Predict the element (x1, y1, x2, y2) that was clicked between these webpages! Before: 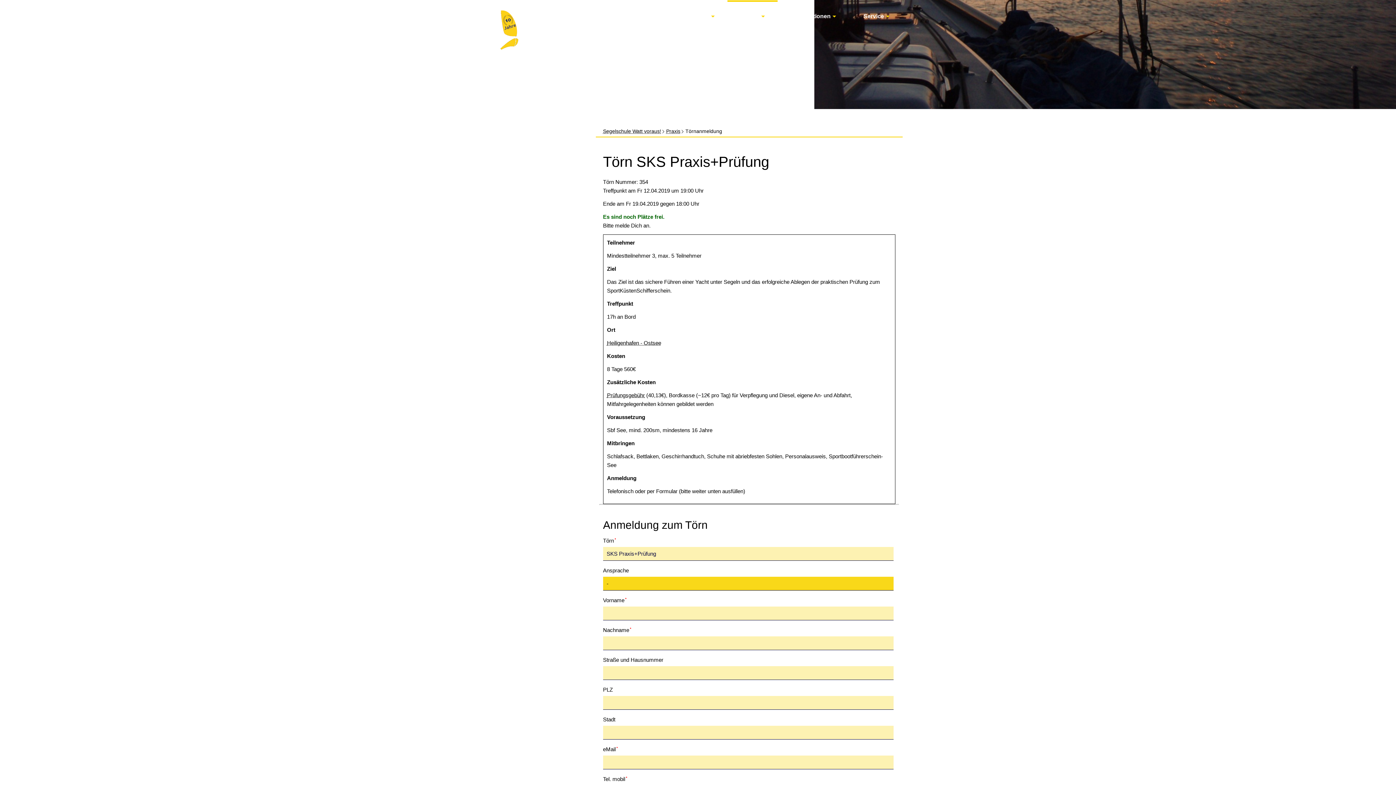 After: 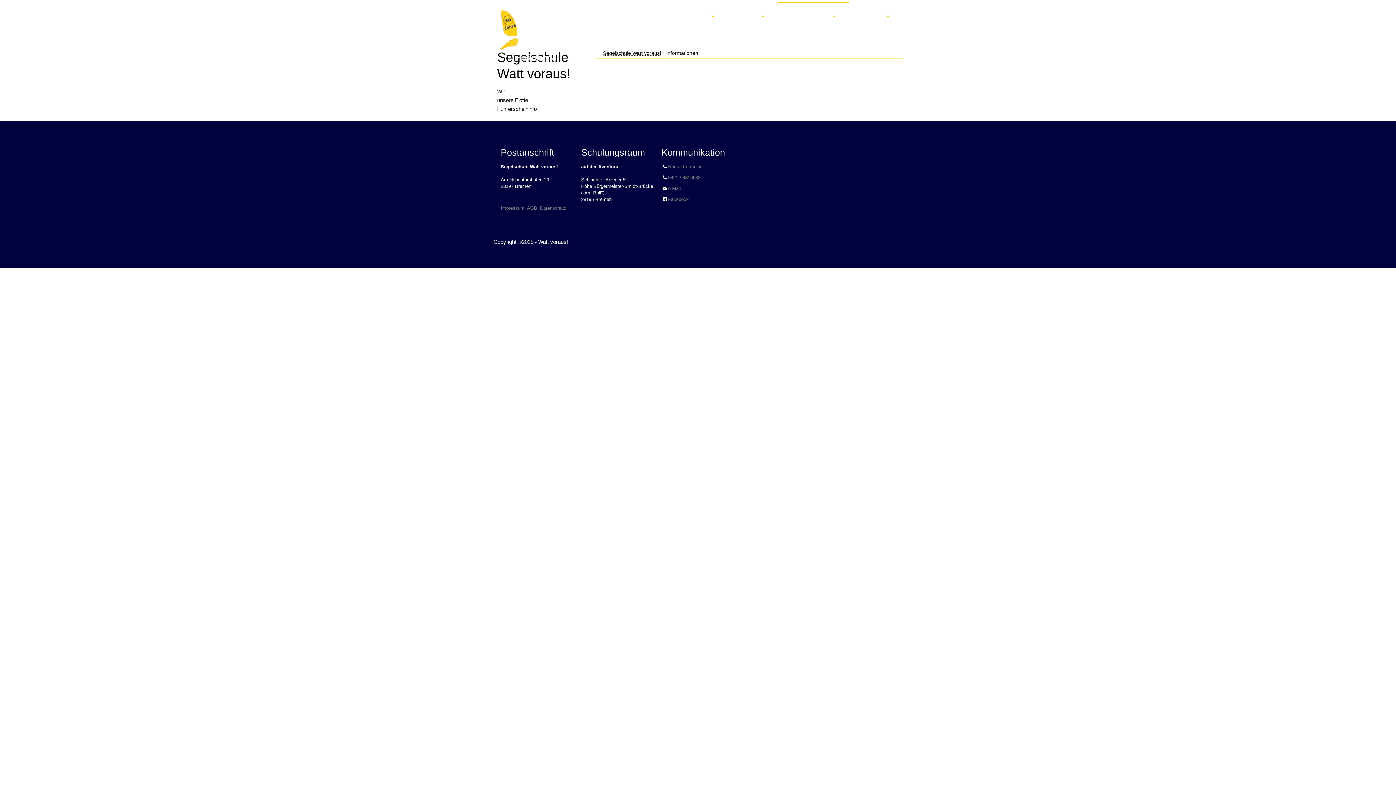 Action: bbox: (777, 1, 849, 30) label: Informationen